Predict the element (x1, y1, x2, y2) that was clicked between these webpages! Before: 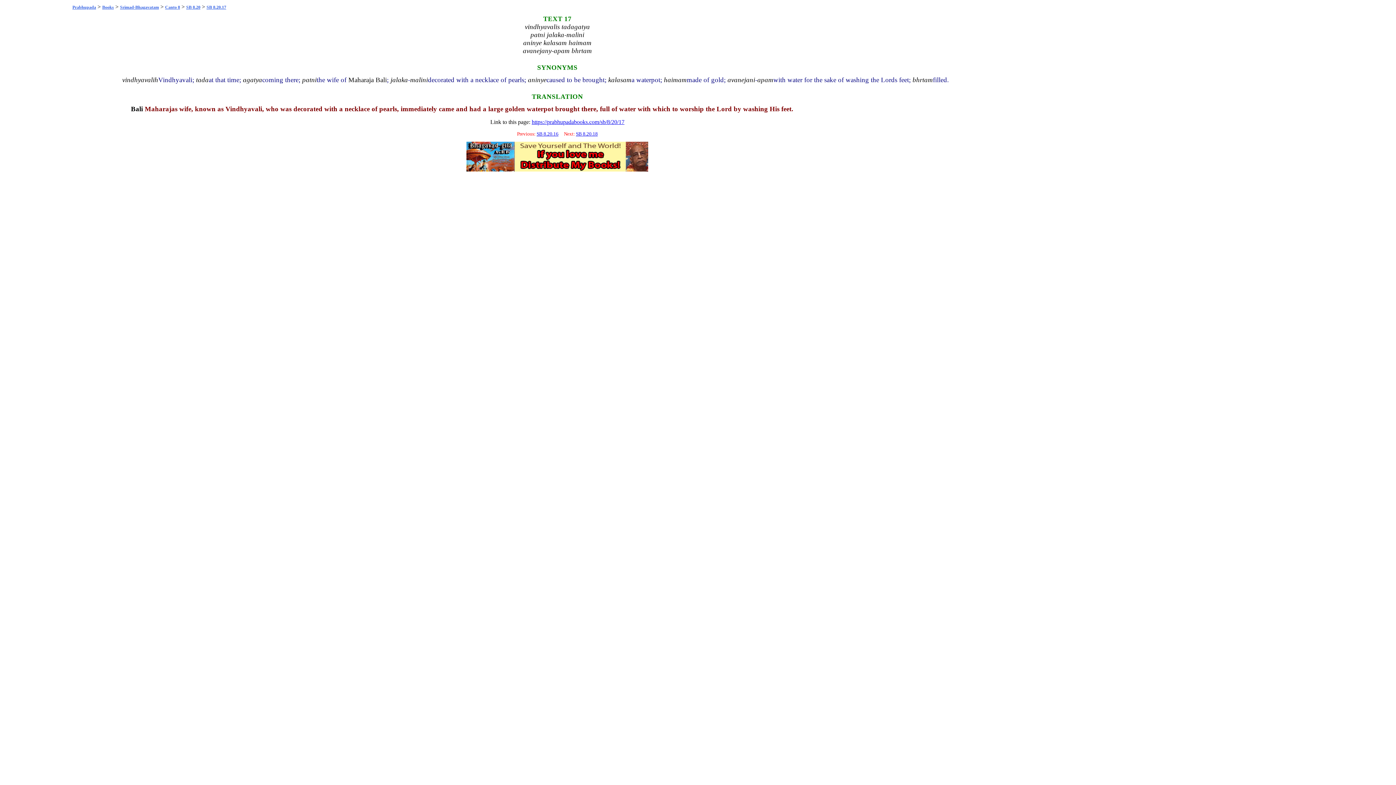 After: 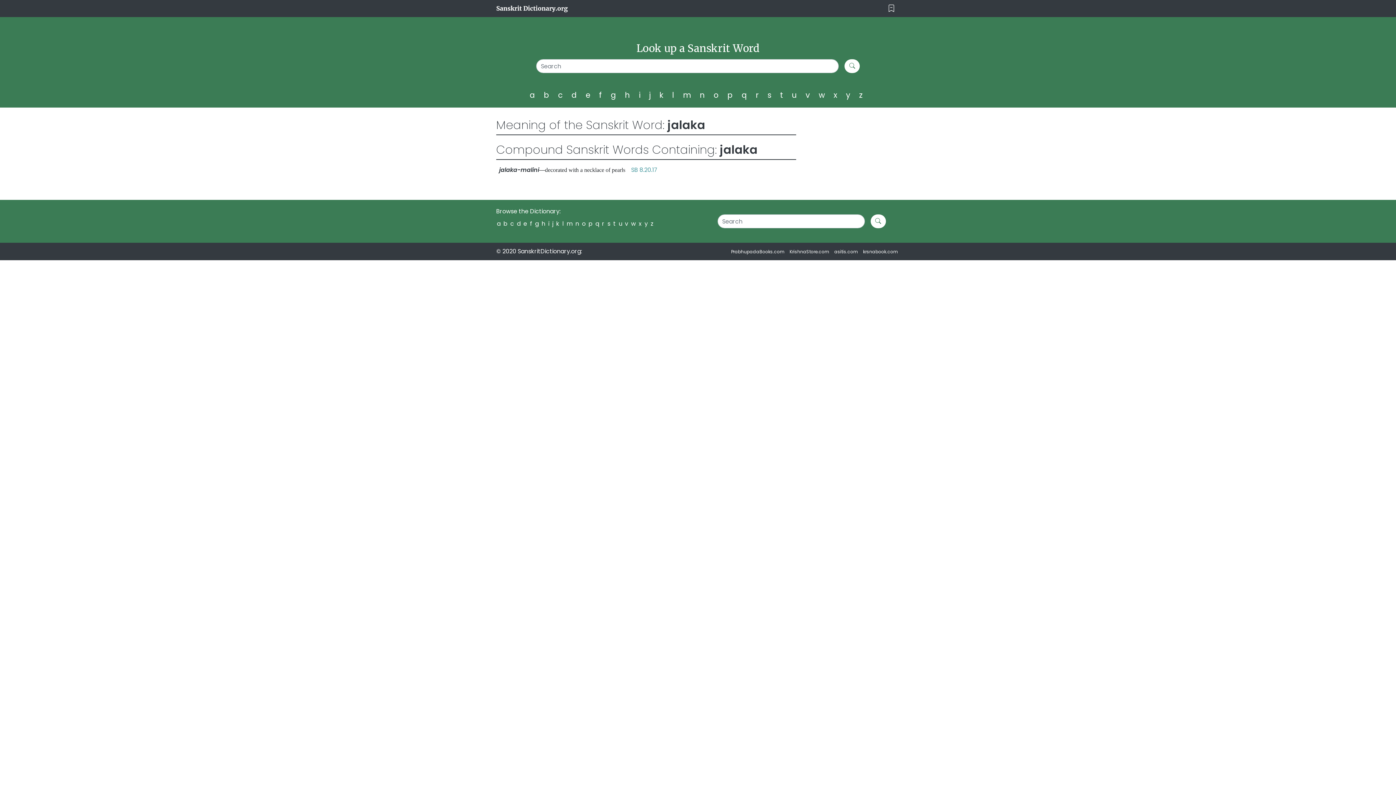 Action: bbox: (390, 76, 408, 83) label: jalaka